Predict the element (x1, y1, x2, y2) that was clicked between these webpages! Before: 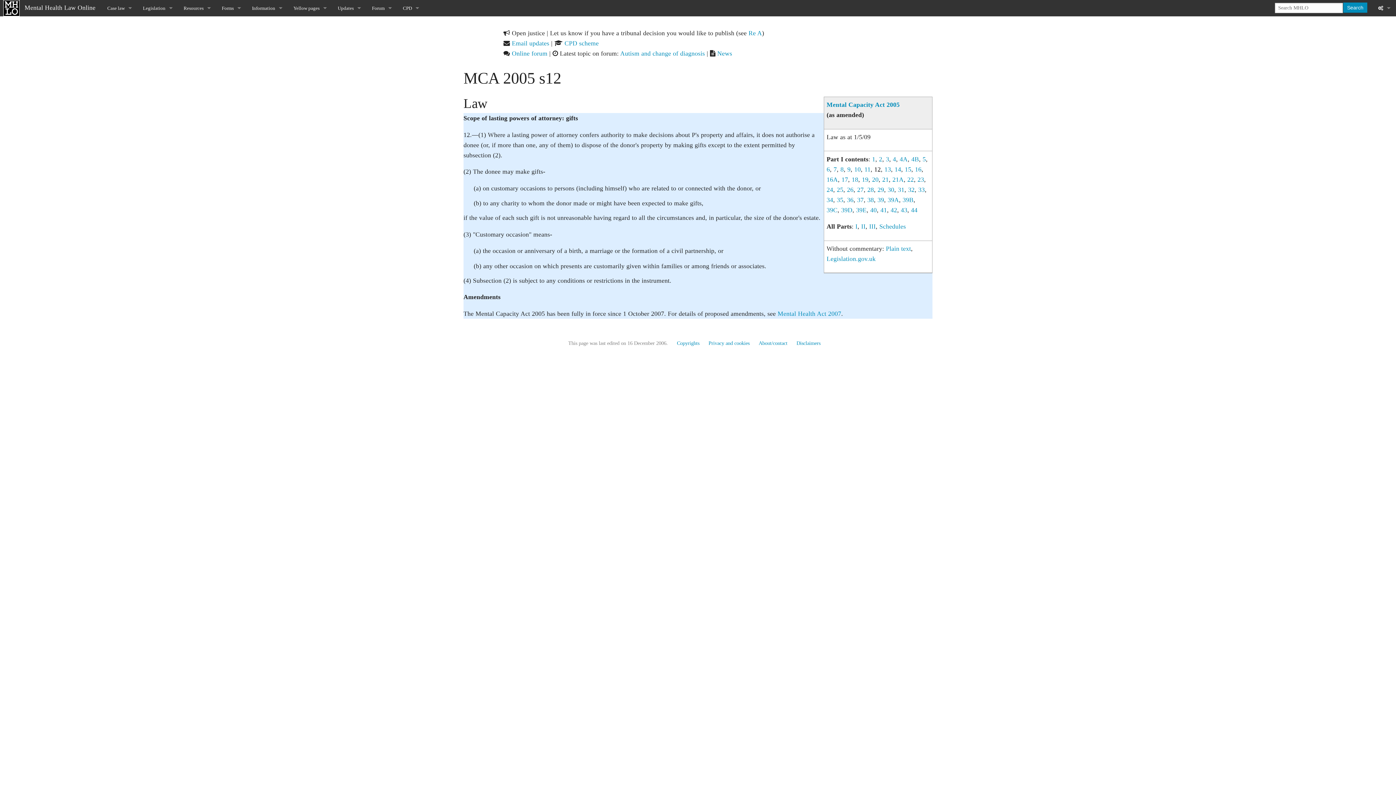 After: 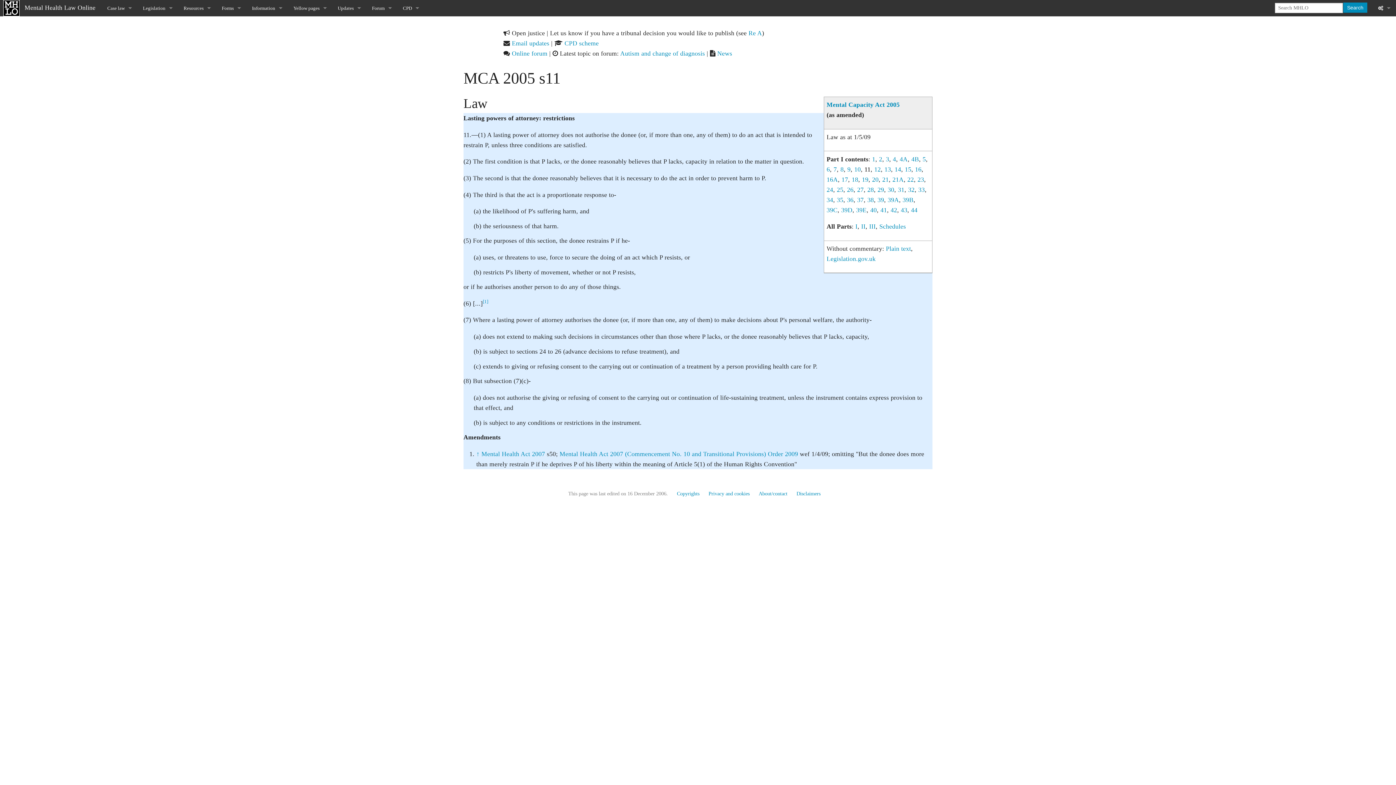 Action: label: 11 bbox: (864, 165, 870, 172)